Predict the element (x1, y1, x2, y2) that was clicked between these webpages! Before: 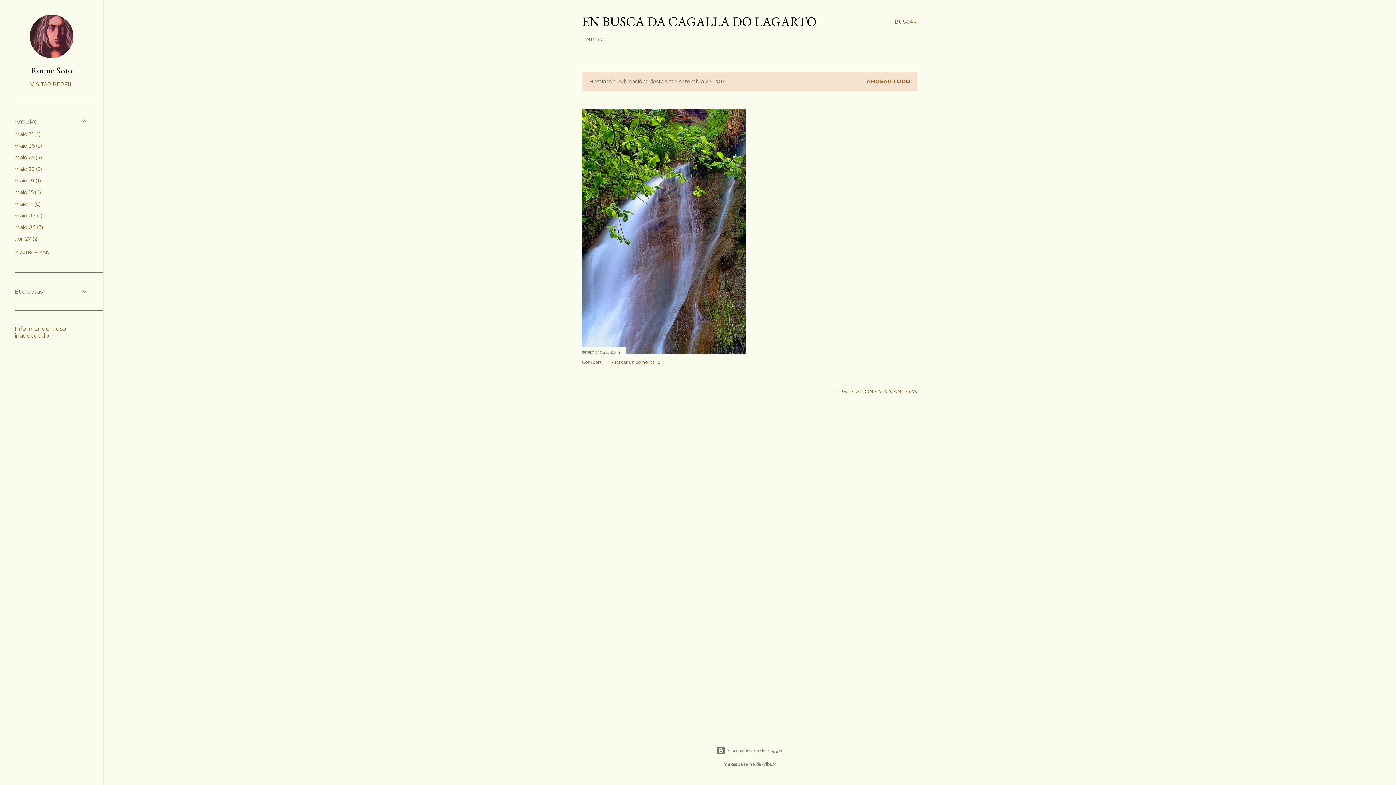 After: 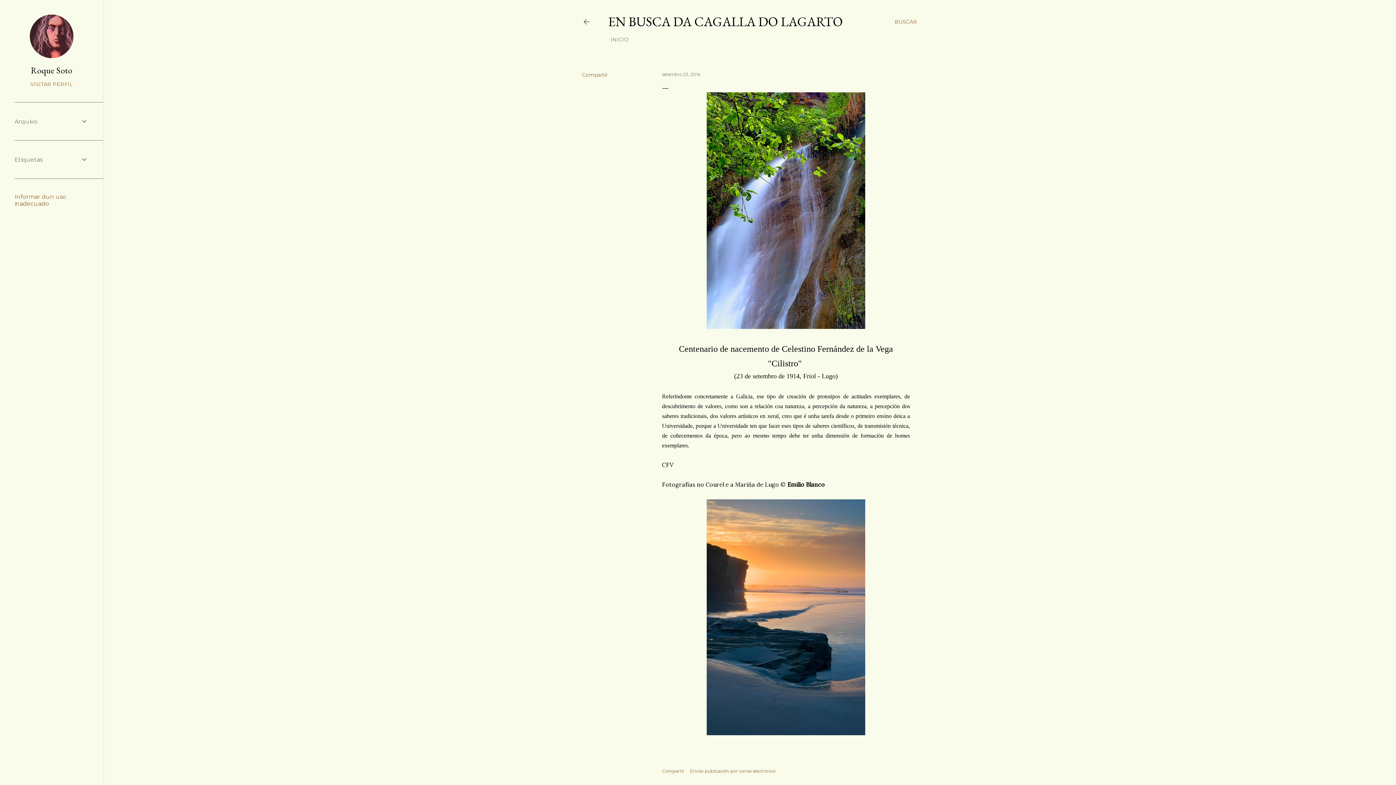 Action: bbox: (582, 347, 746, 356)